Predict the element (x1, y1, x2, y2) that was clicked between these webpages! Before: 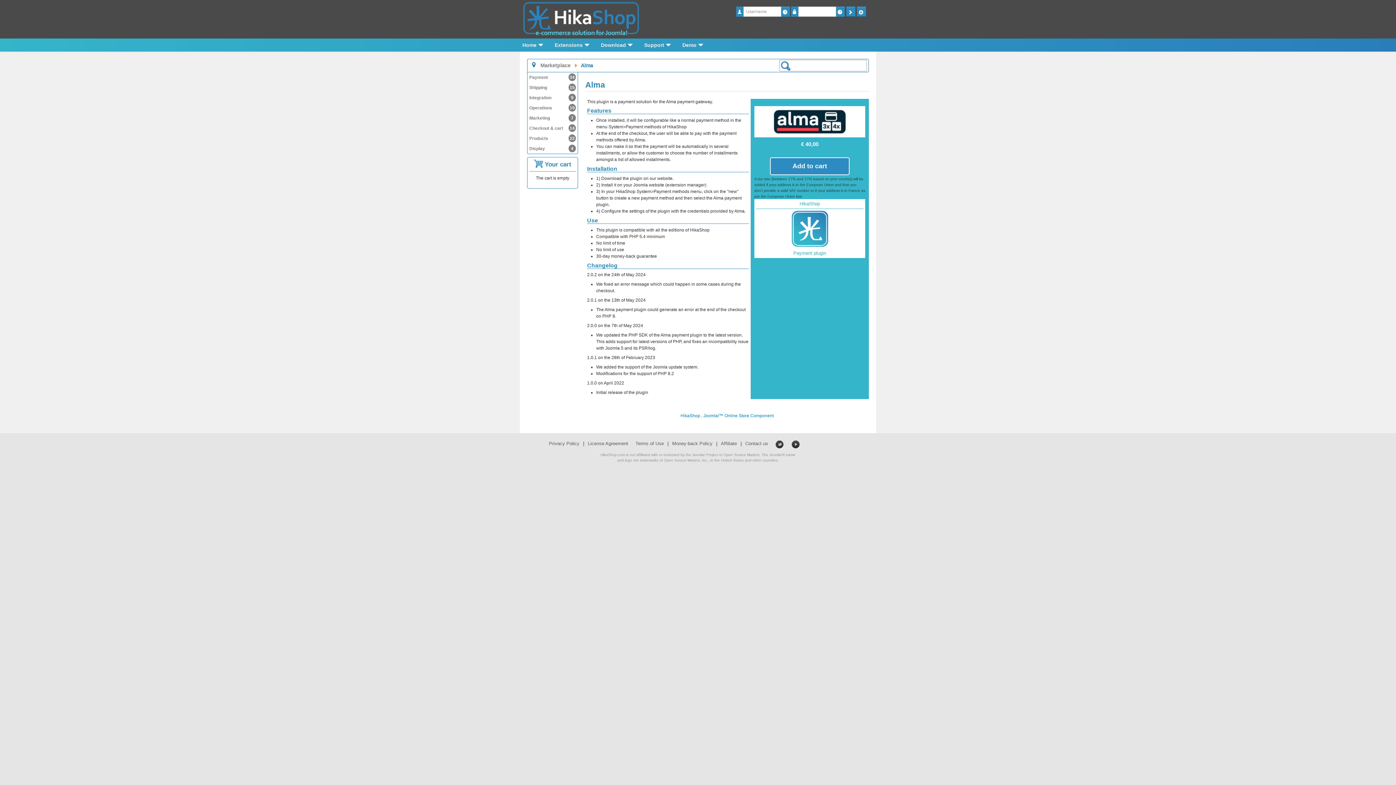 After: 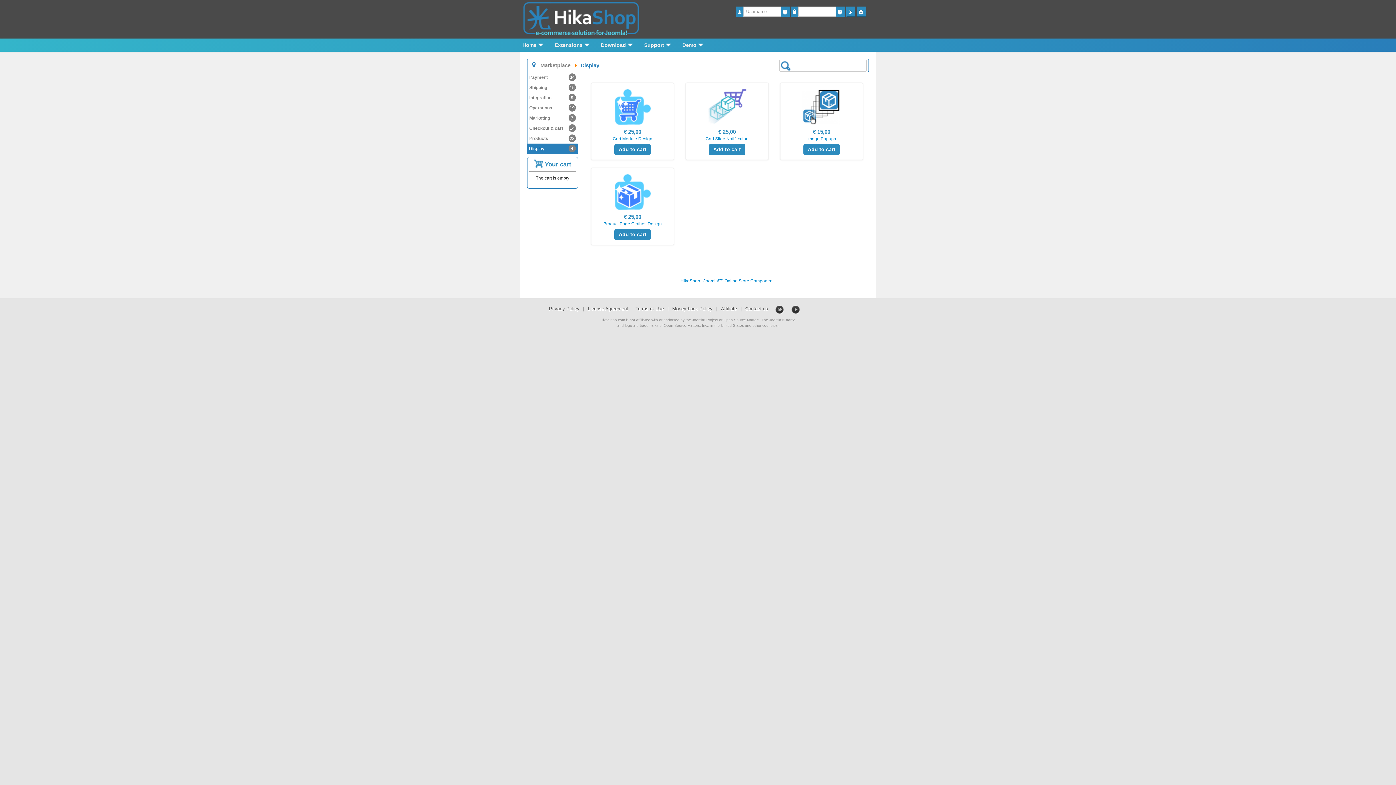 Action: label: Display
4 bbox: (527, 143, 577, 153)